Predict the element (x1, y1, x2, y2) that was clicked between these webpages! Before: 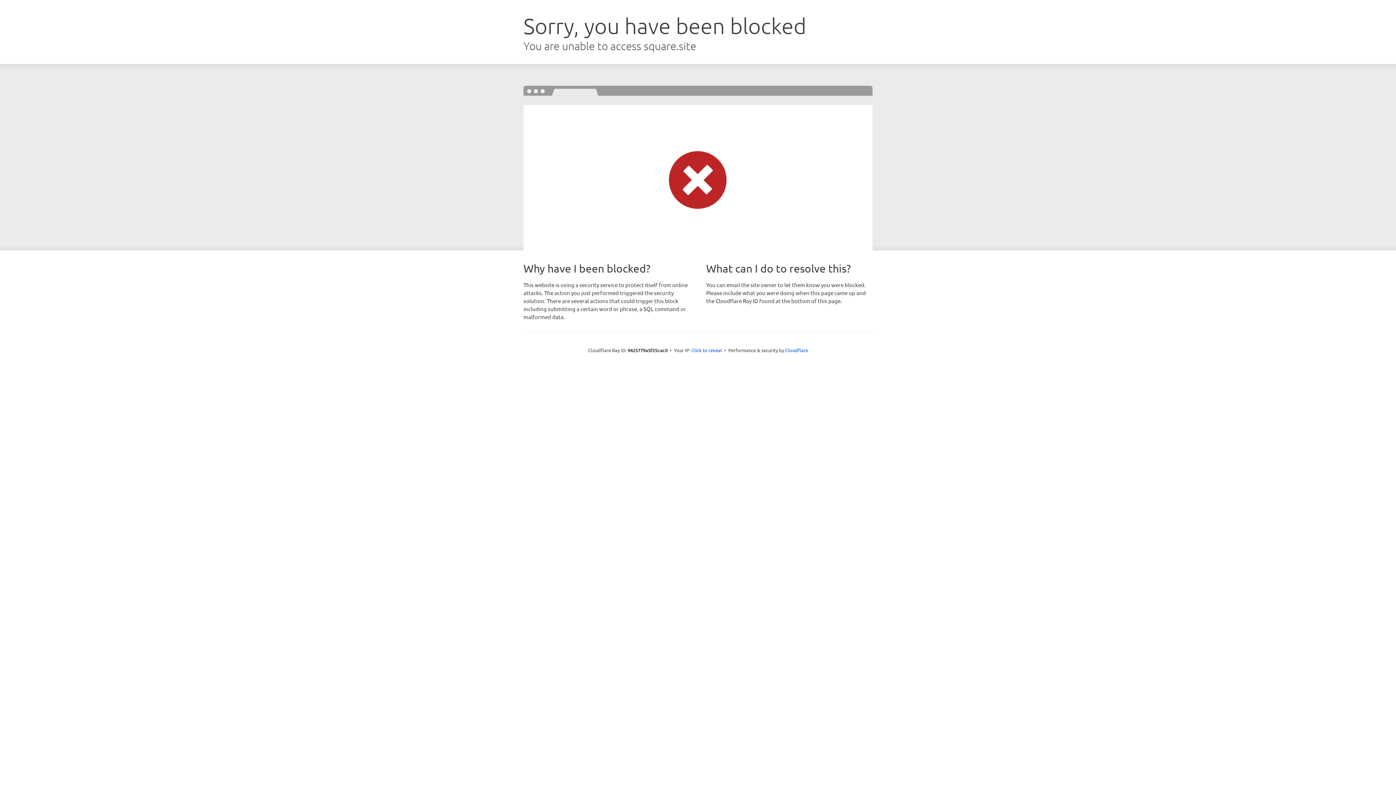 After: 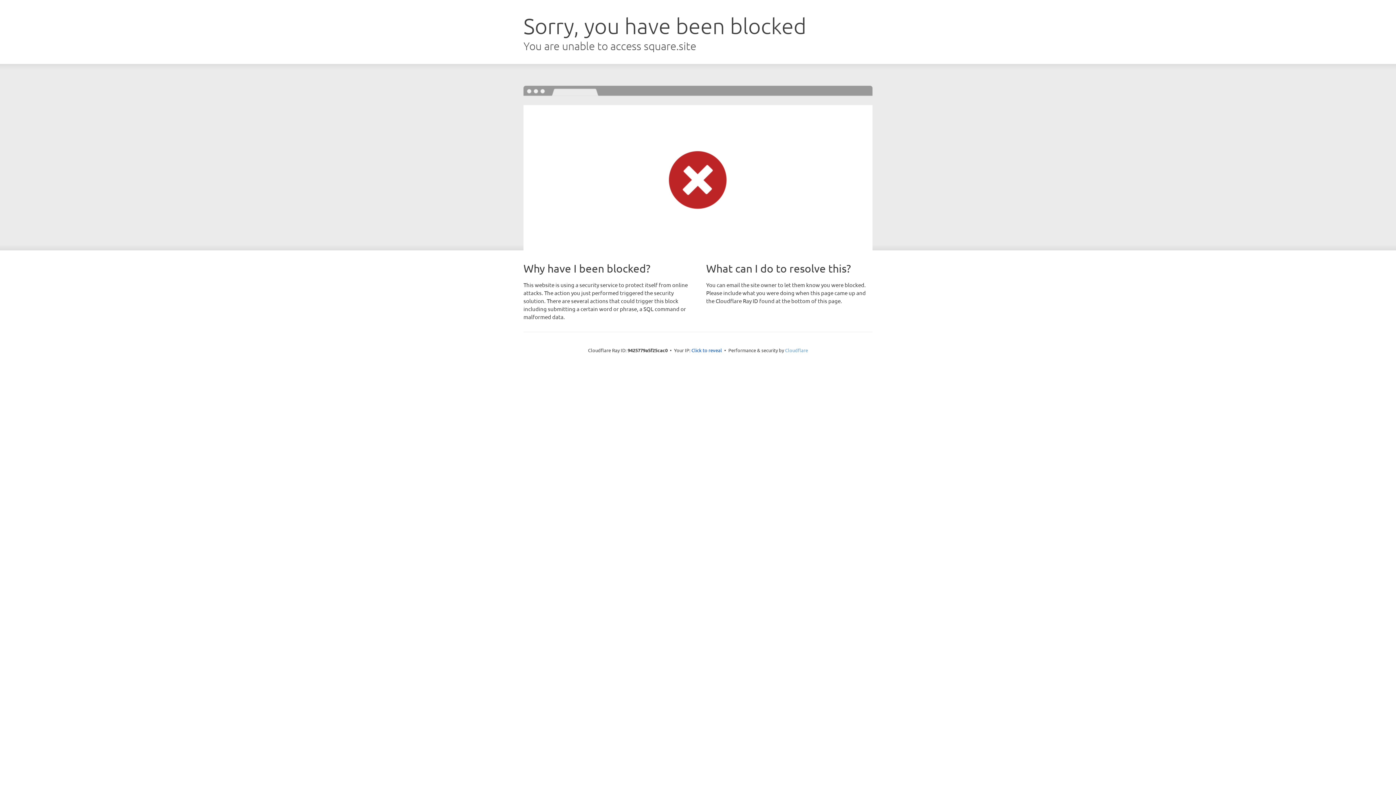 Action: label: Cloudflare bbox: (785, 347, 808, 353)